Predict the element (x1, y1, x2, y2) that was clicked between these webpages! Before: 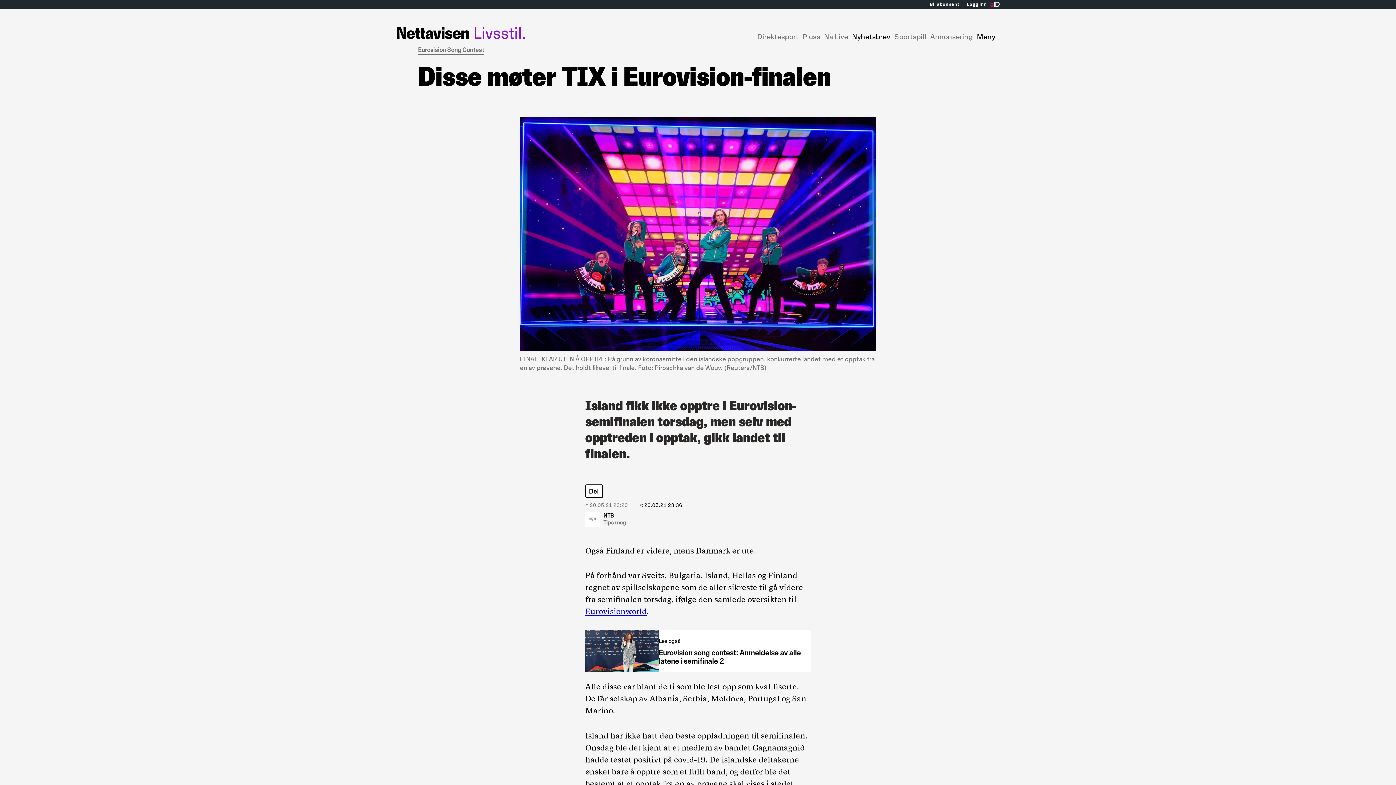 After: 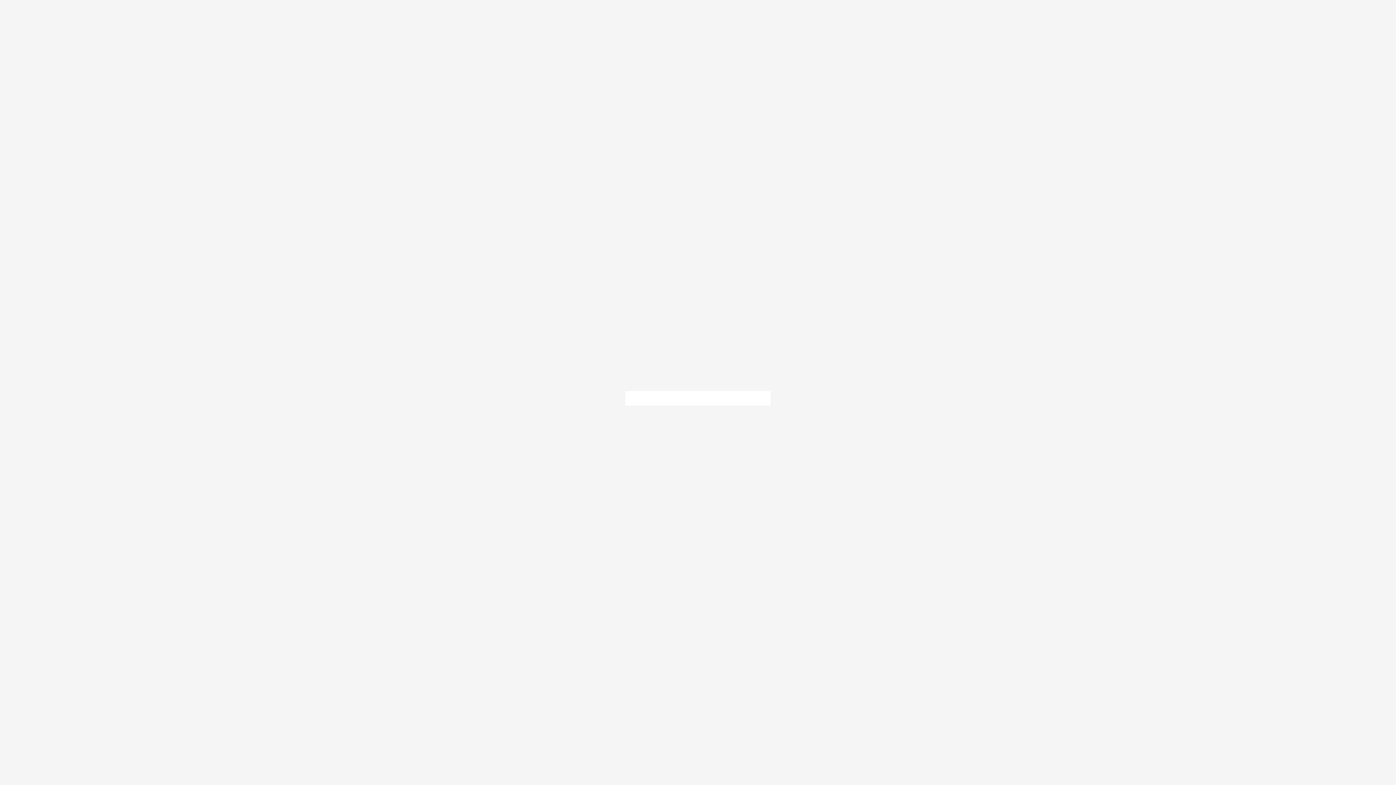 Action: label: Logg inn bbox: (963, 1, 990, 6)